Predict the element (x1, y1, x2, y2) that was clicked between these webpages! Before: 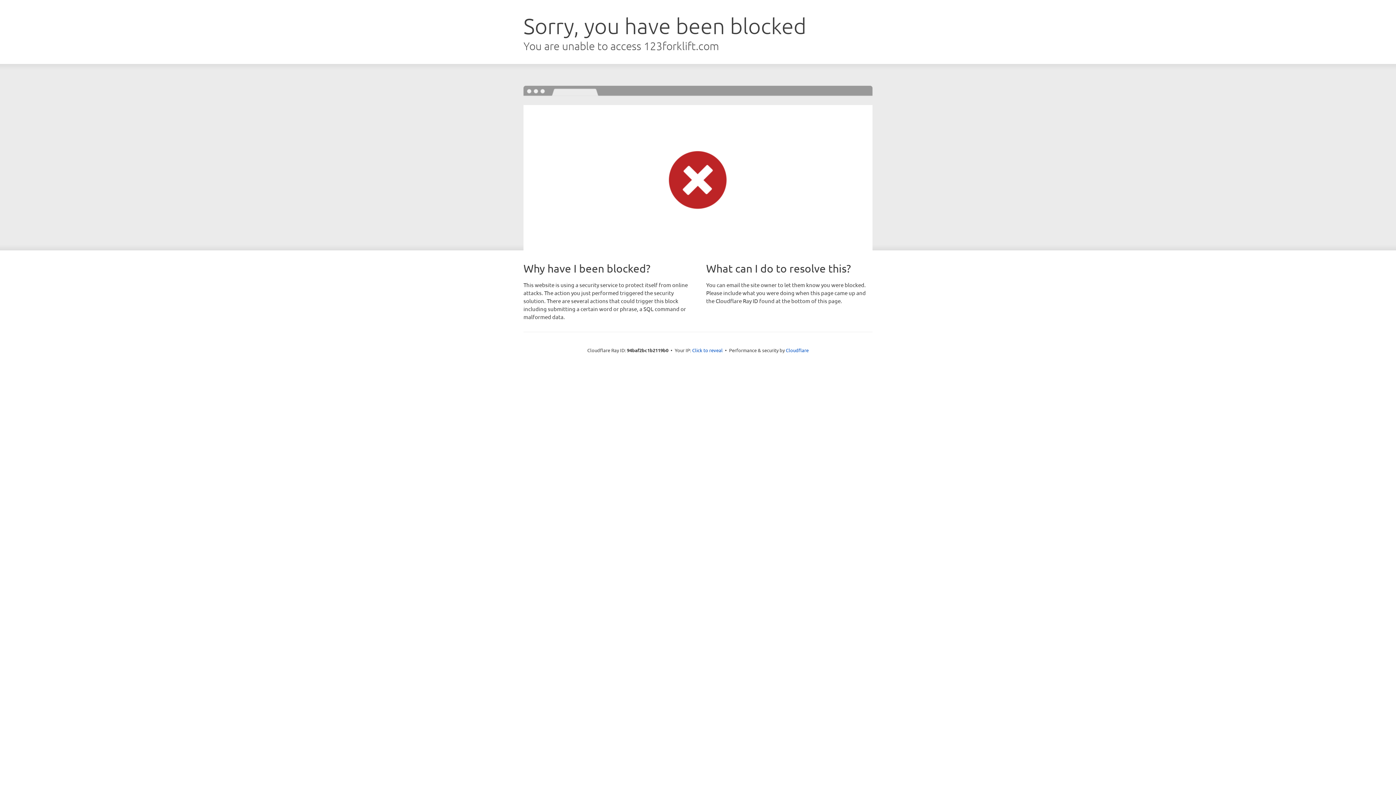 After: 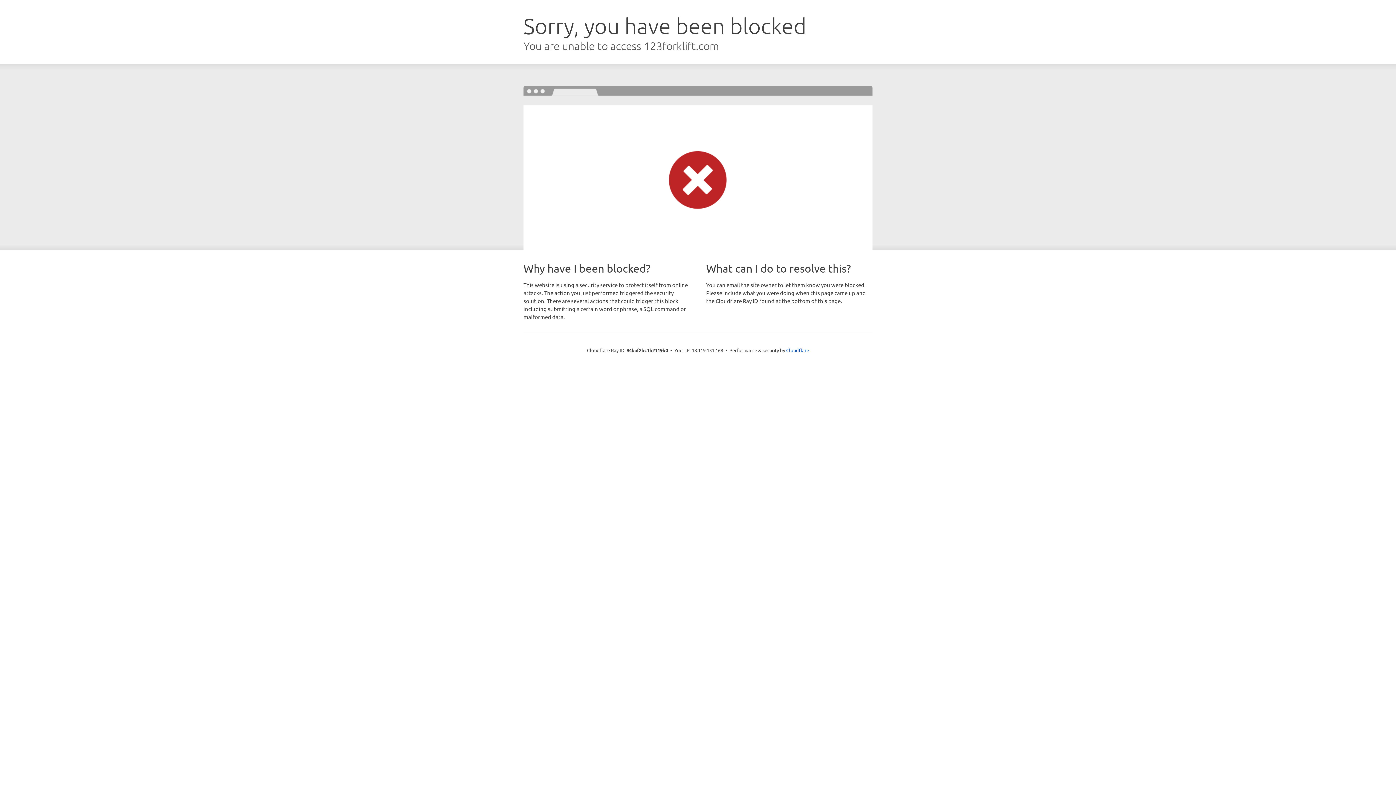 Action: bbox: (692, 346, 722, 353) label: Click to reveal